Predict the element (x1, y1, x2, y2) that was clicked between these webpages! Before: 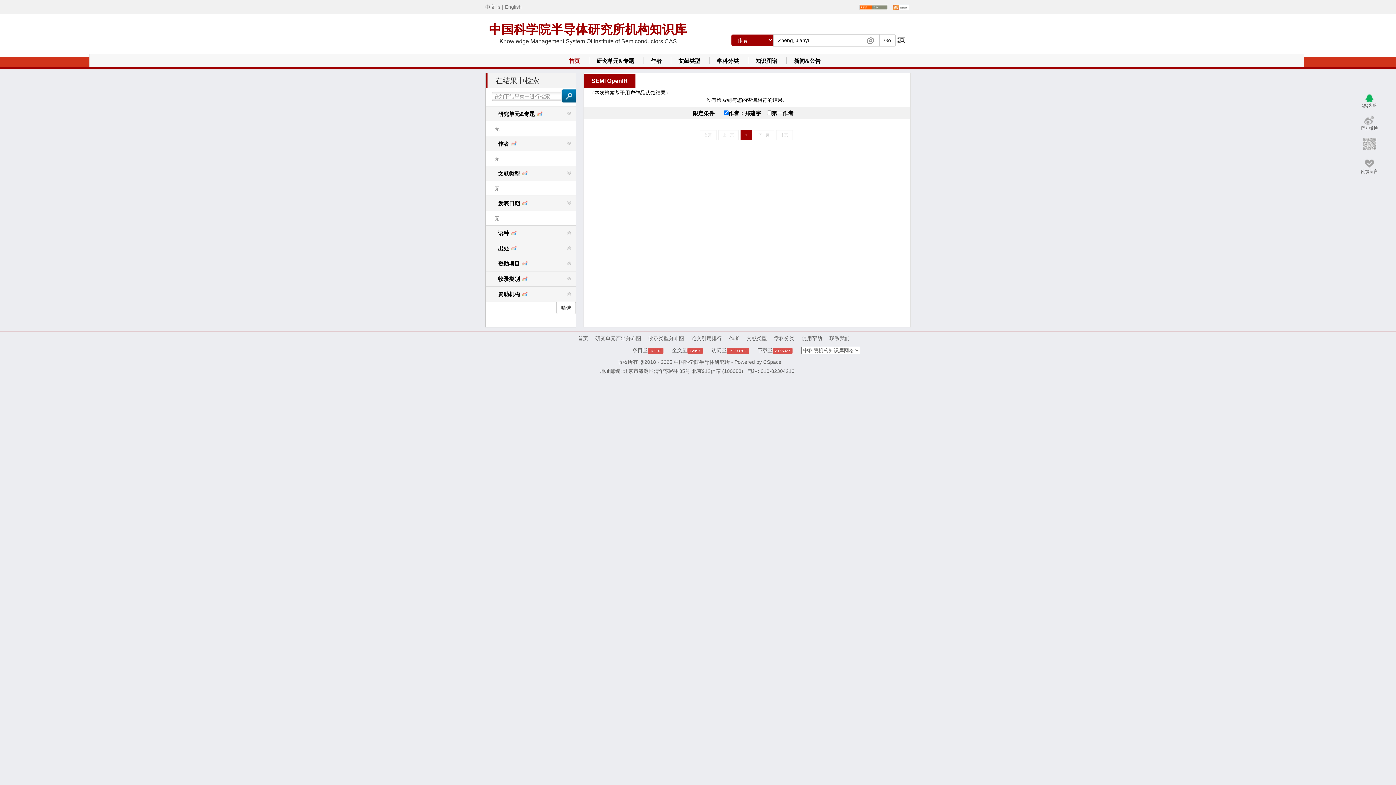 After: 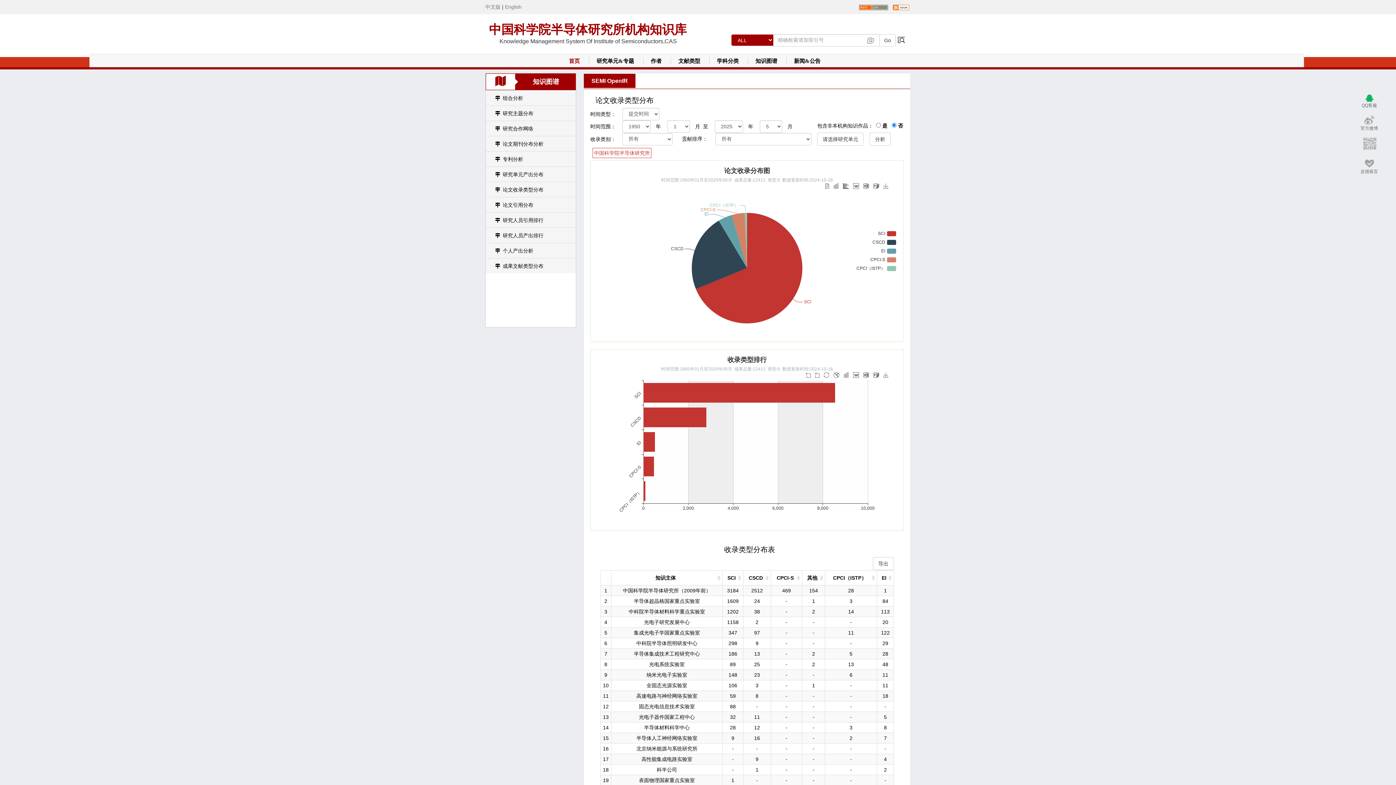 Action: label: 收录类型分布图 bbox: (648, 335, 684, 341)